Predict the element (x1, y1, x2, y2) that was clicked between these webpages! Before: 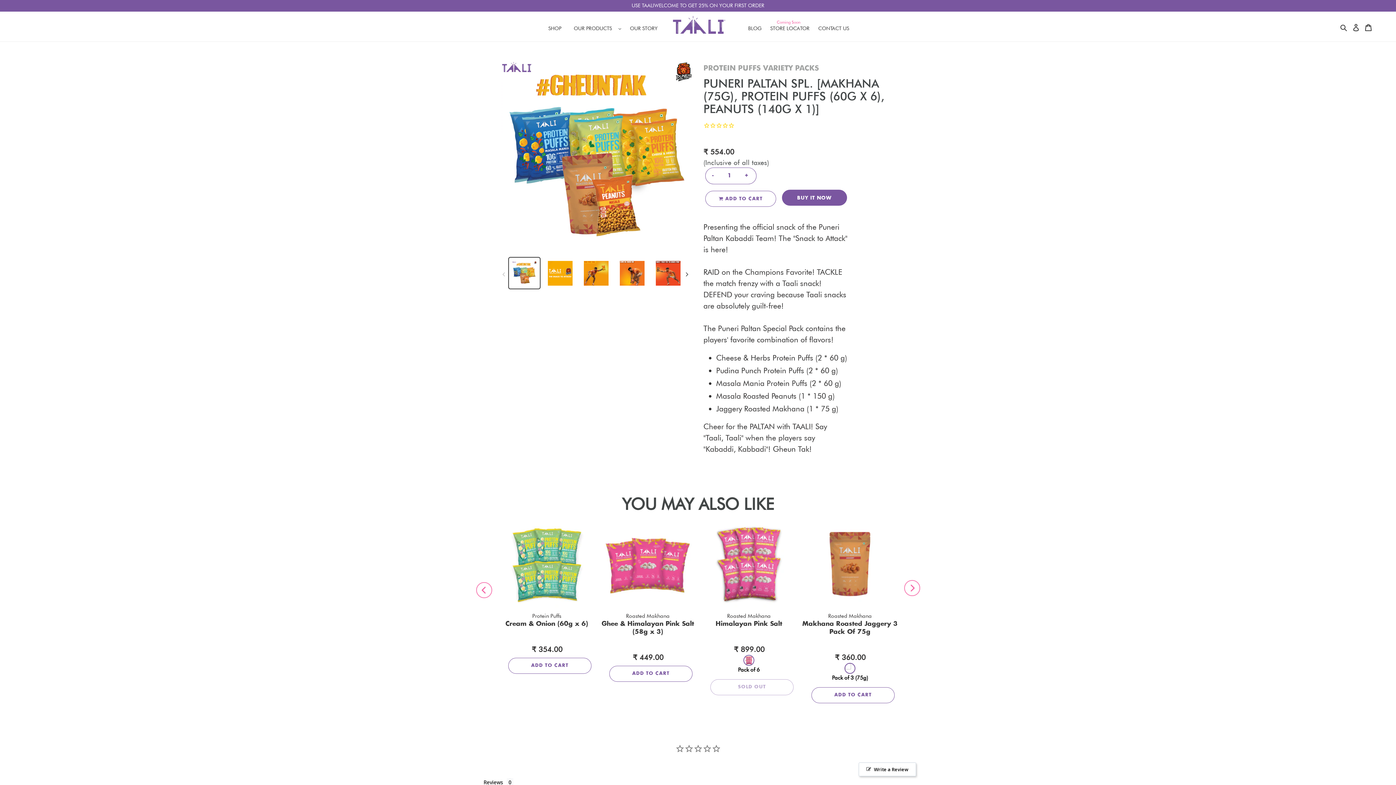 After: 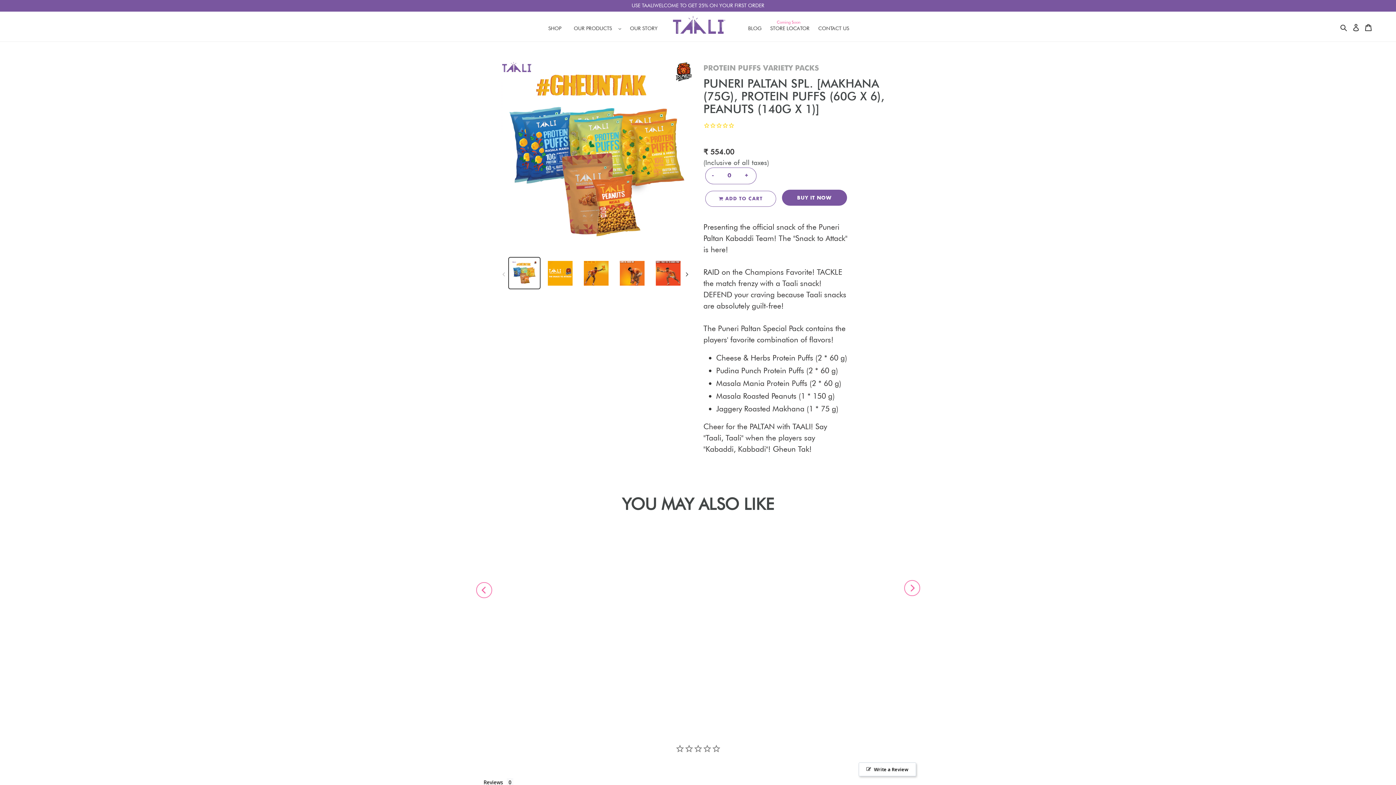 Action: label: - bbox: (707, 168, 718, 184)